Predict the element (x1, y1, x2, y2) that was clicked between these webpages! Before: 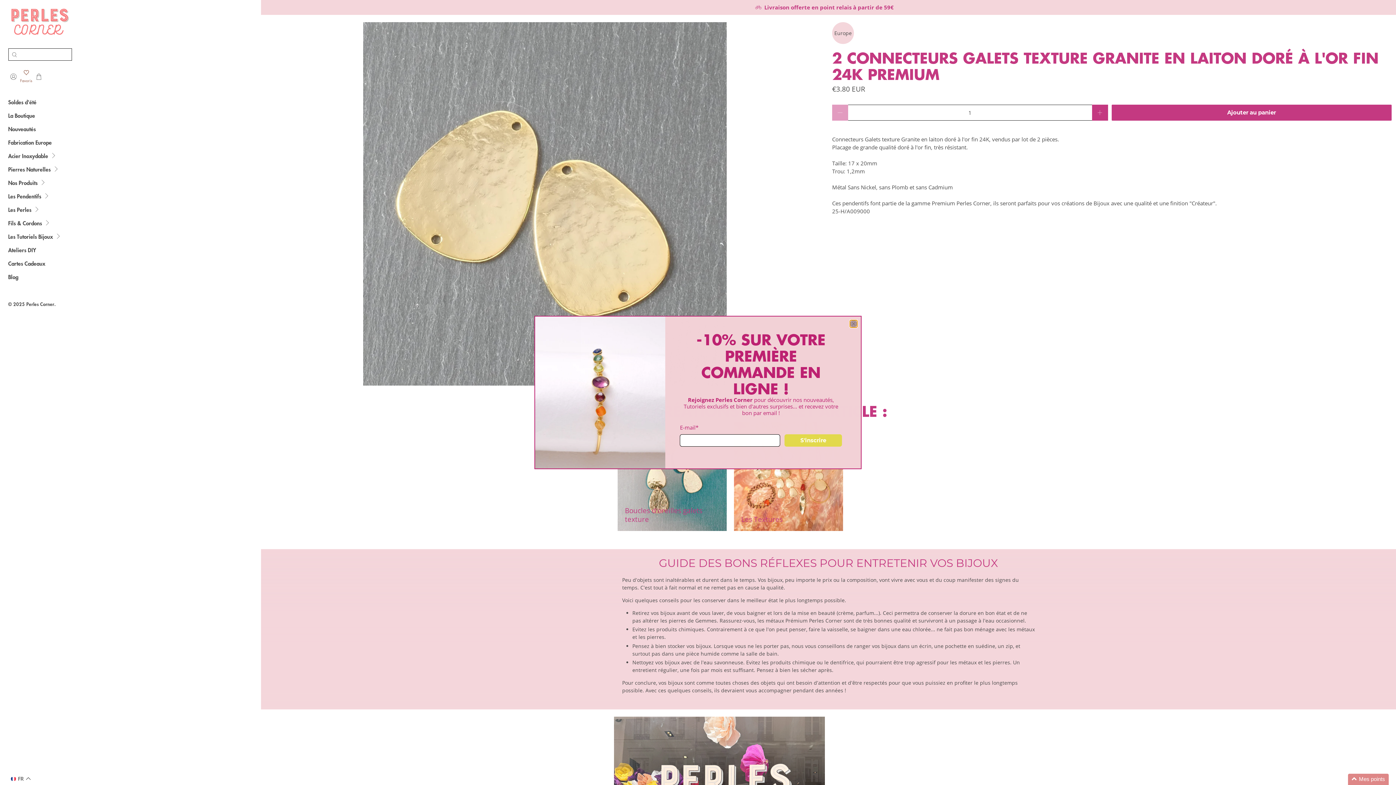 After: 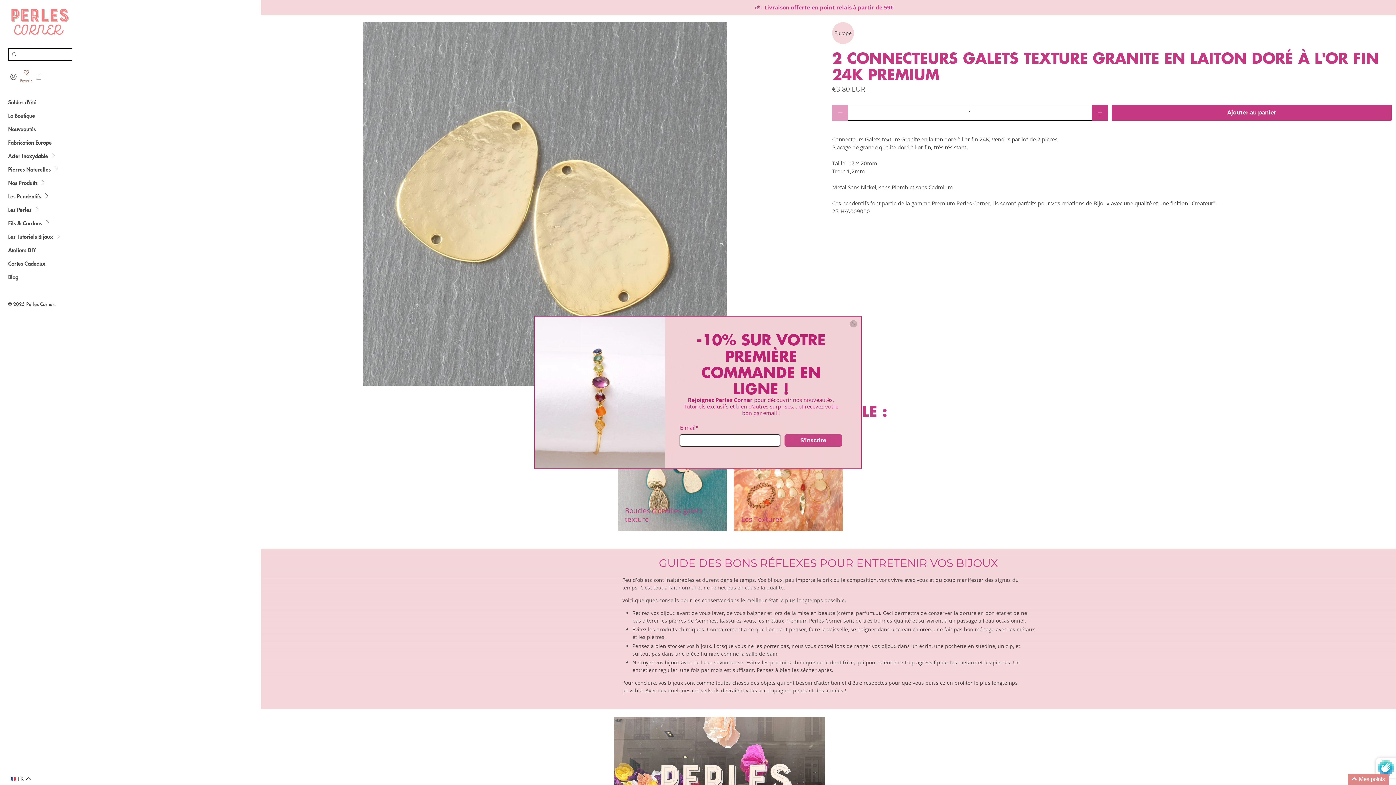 Action: label: S'inscrire bbox: (784, 427, 842, 439)